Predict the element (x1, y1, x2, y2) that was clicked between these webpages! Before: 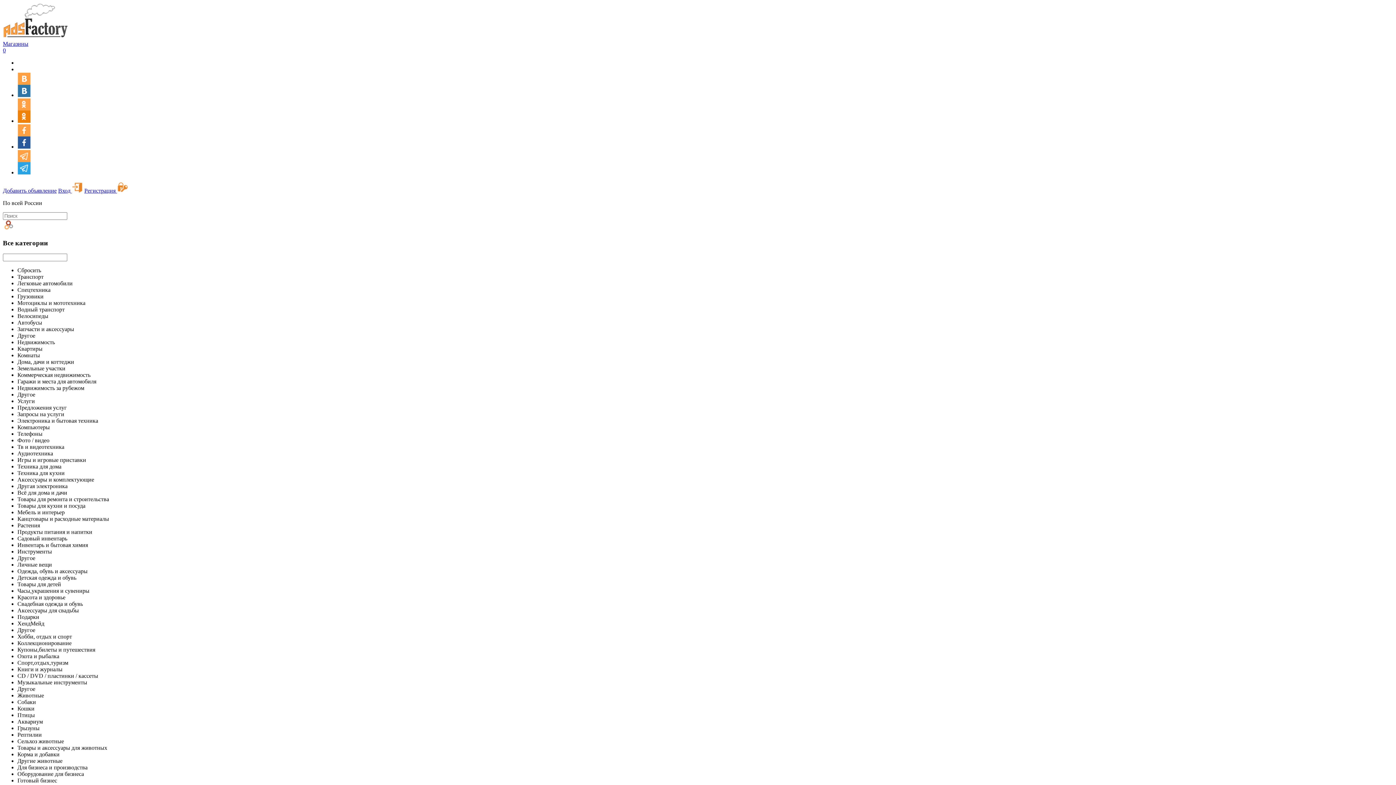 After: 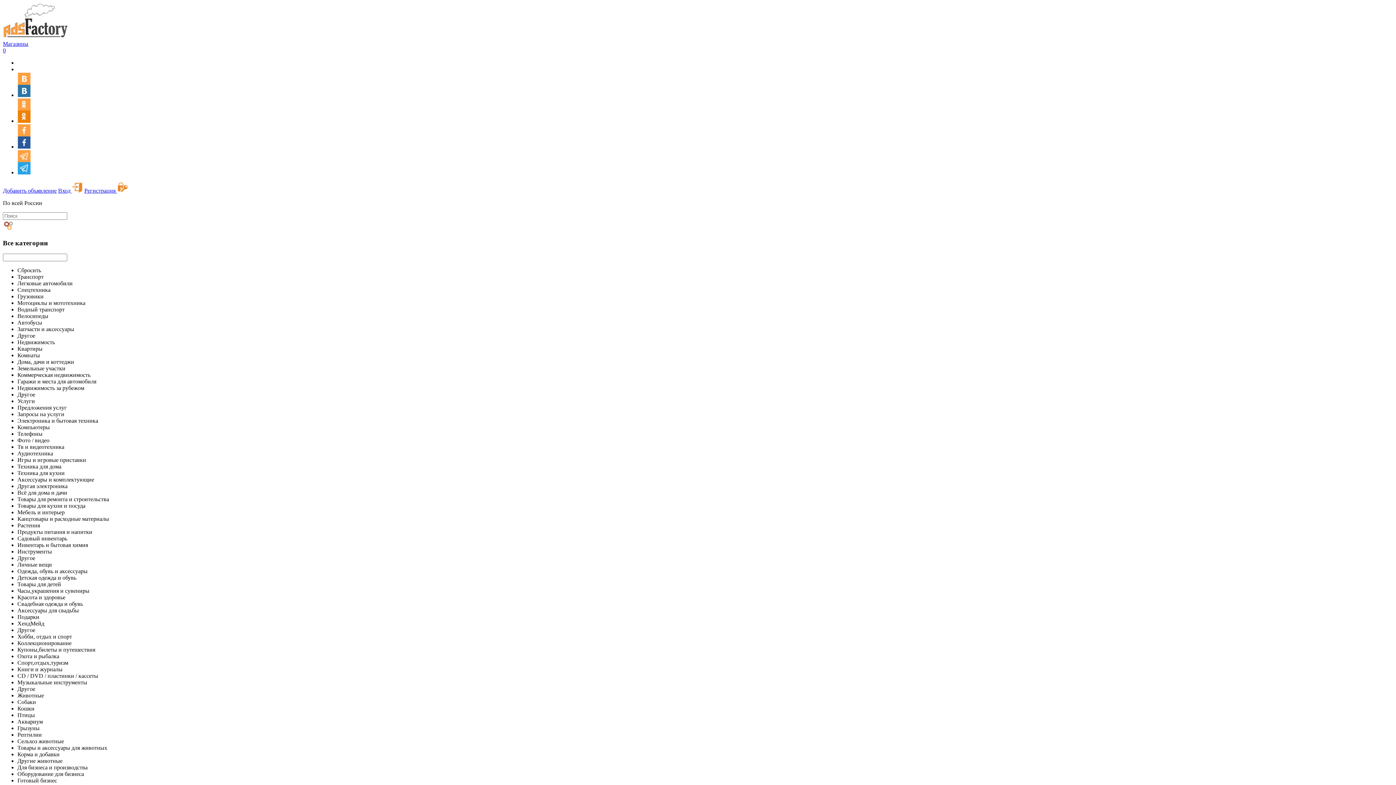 Action: bbox: (2, 34, 68, 40)